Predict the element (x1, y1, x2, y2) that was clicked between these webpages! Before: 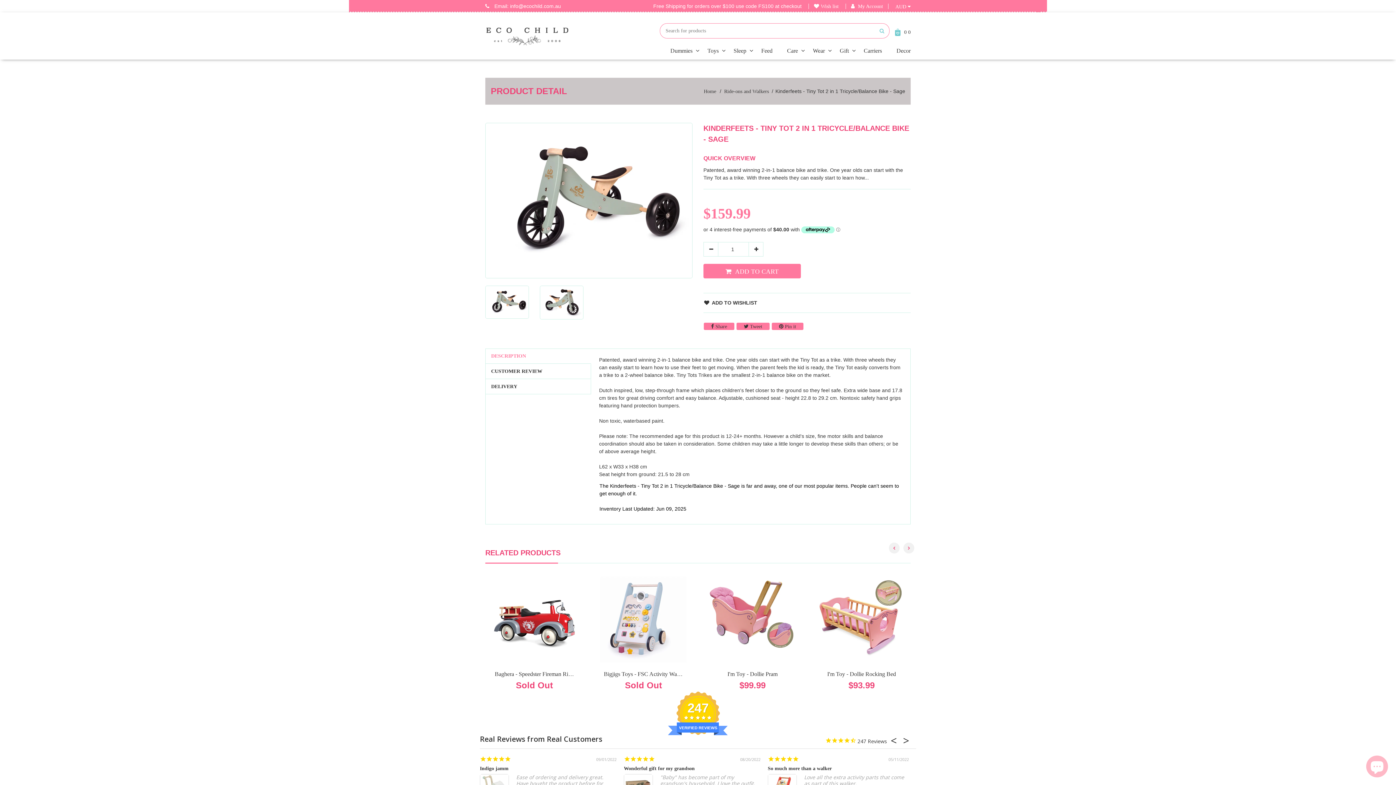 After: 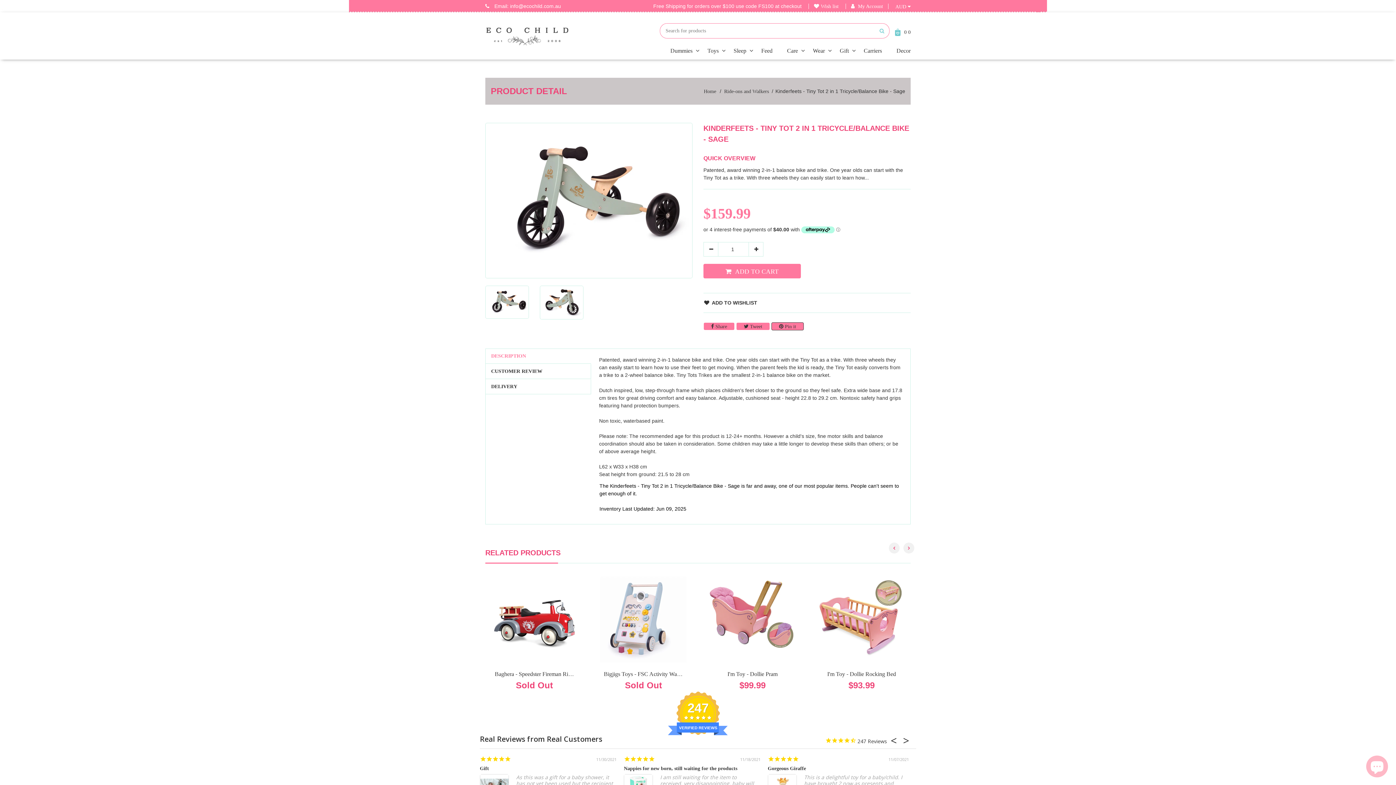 Action: label:  Pin it
Pin on Pinterest bbox: (771, 322, 804, 330)